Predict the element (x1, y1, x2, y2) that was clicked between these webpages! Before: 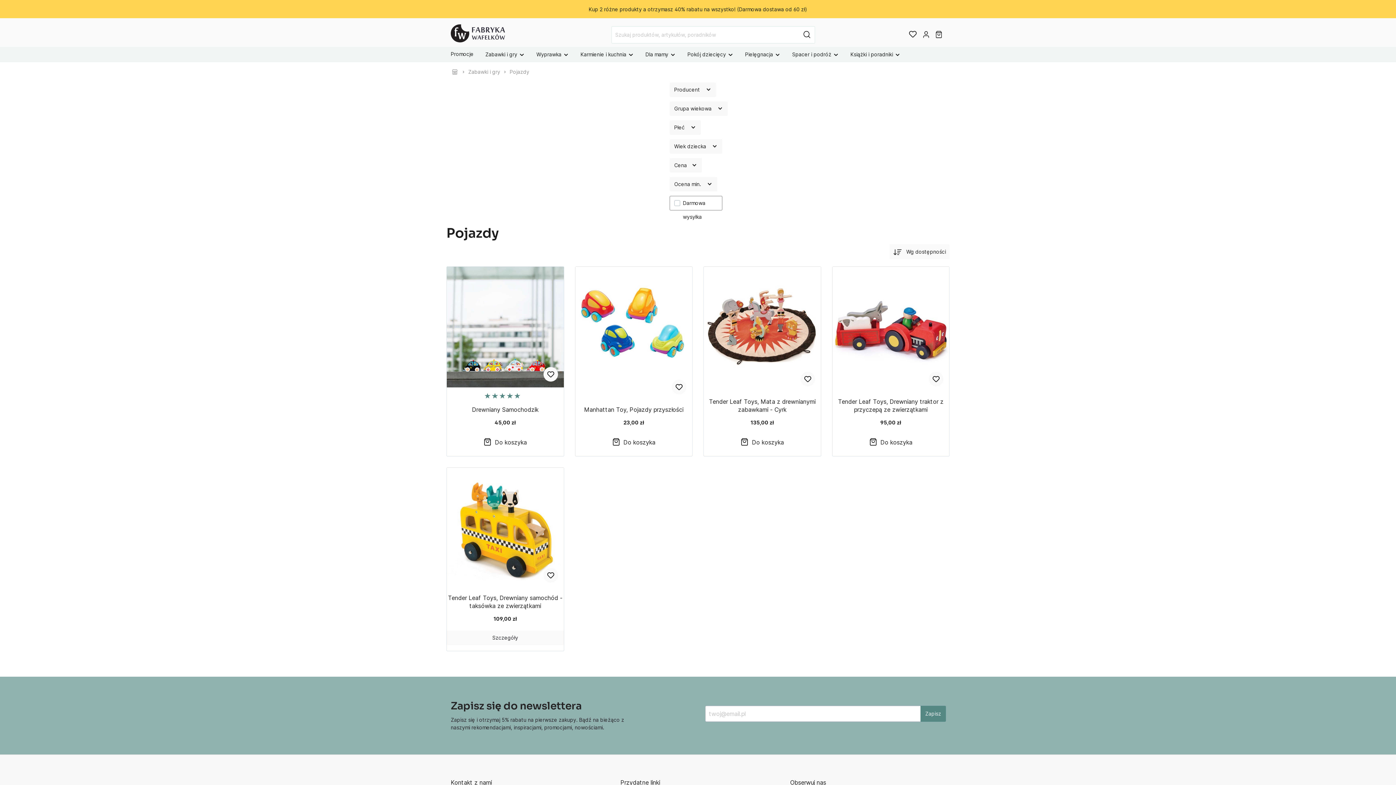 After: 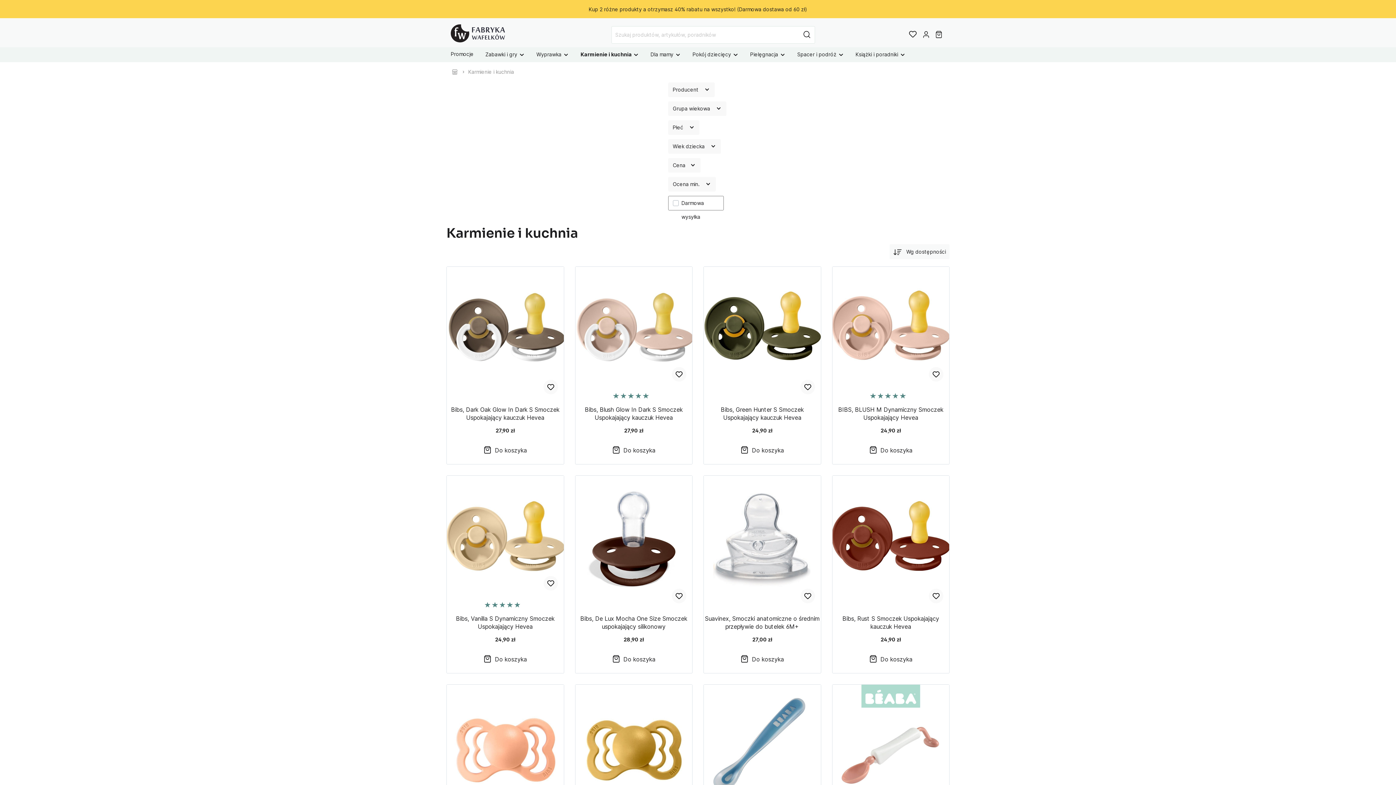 Action: label: Karmienie i kuchnia  bbox: (580, 50, 634, 59)